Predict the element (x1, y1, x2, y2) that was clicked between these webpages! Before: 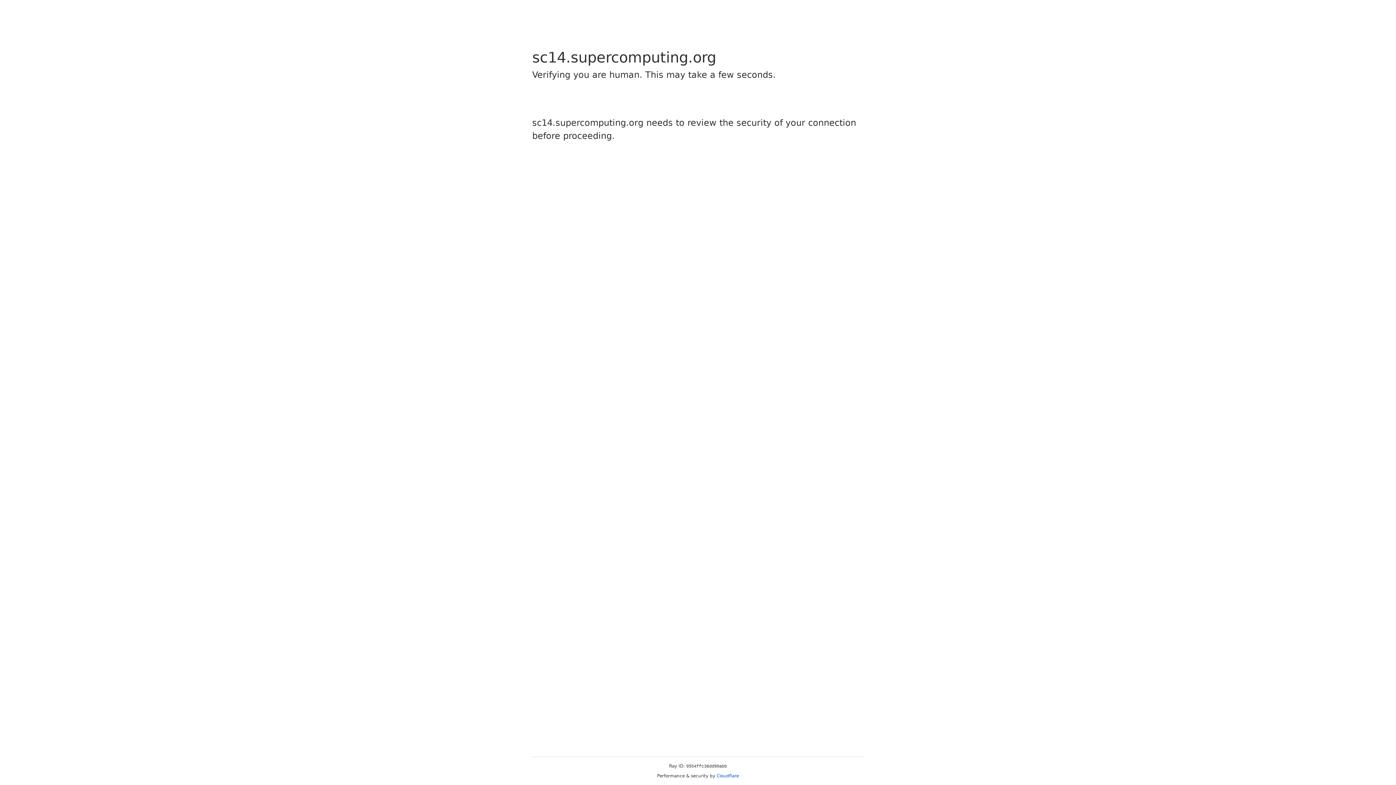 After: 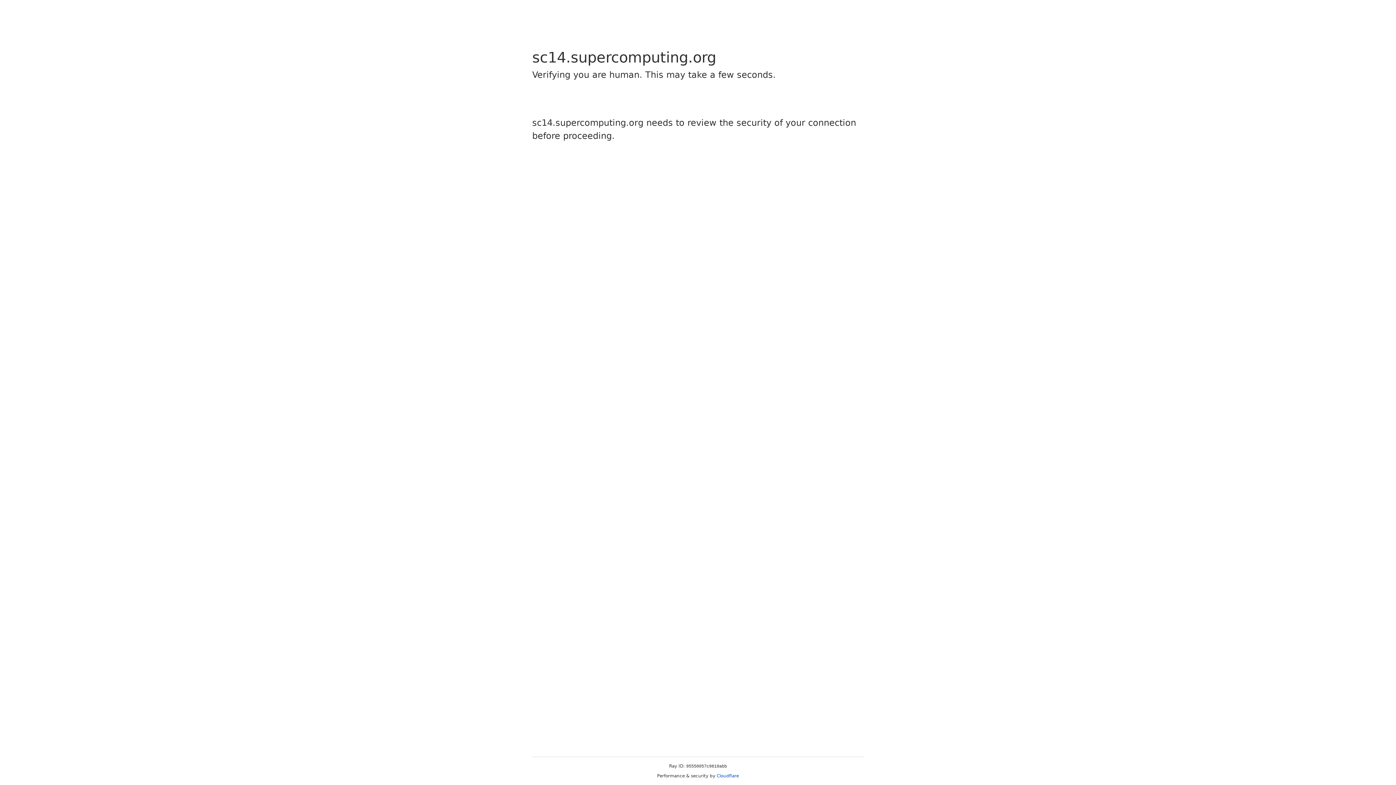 Action: label: Cloudflare bbox: (716, 773, 739, 778)